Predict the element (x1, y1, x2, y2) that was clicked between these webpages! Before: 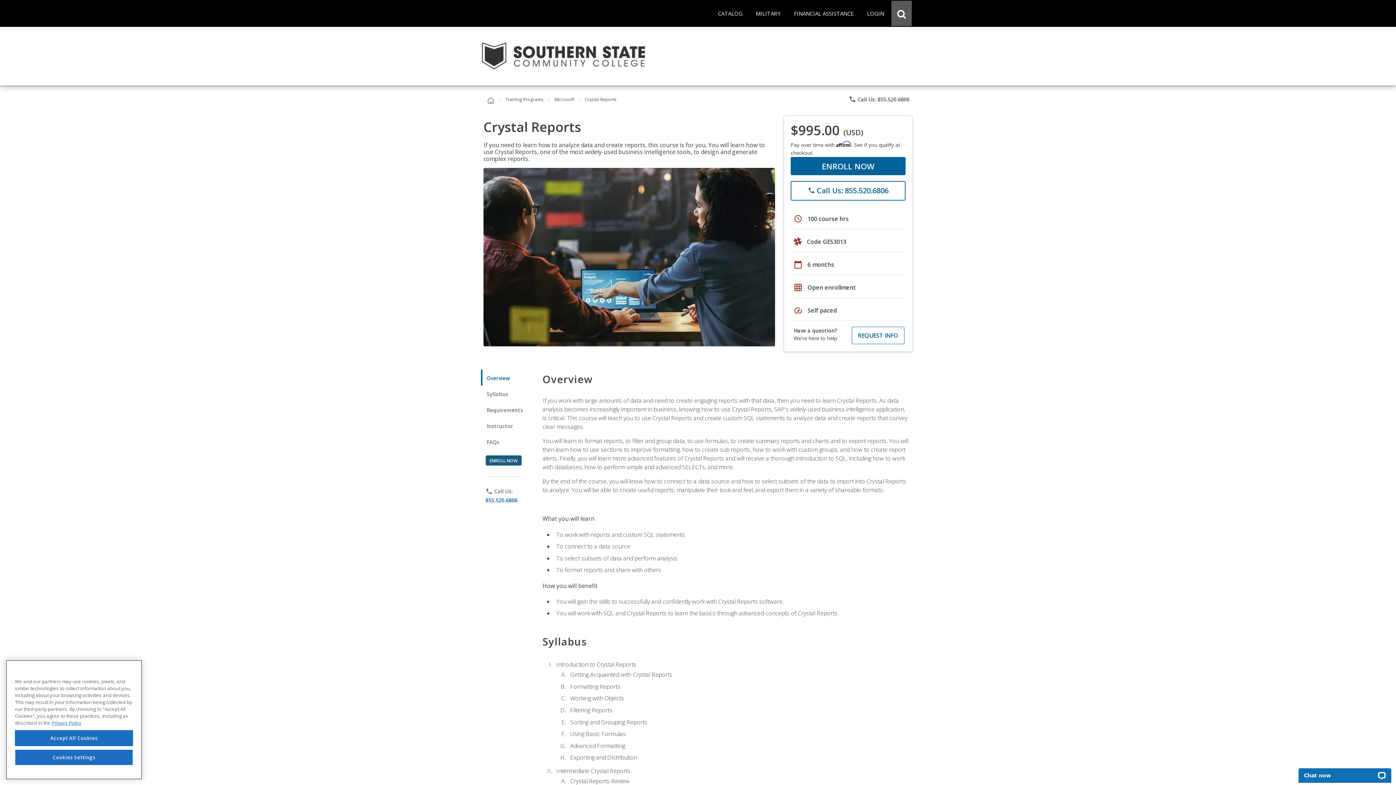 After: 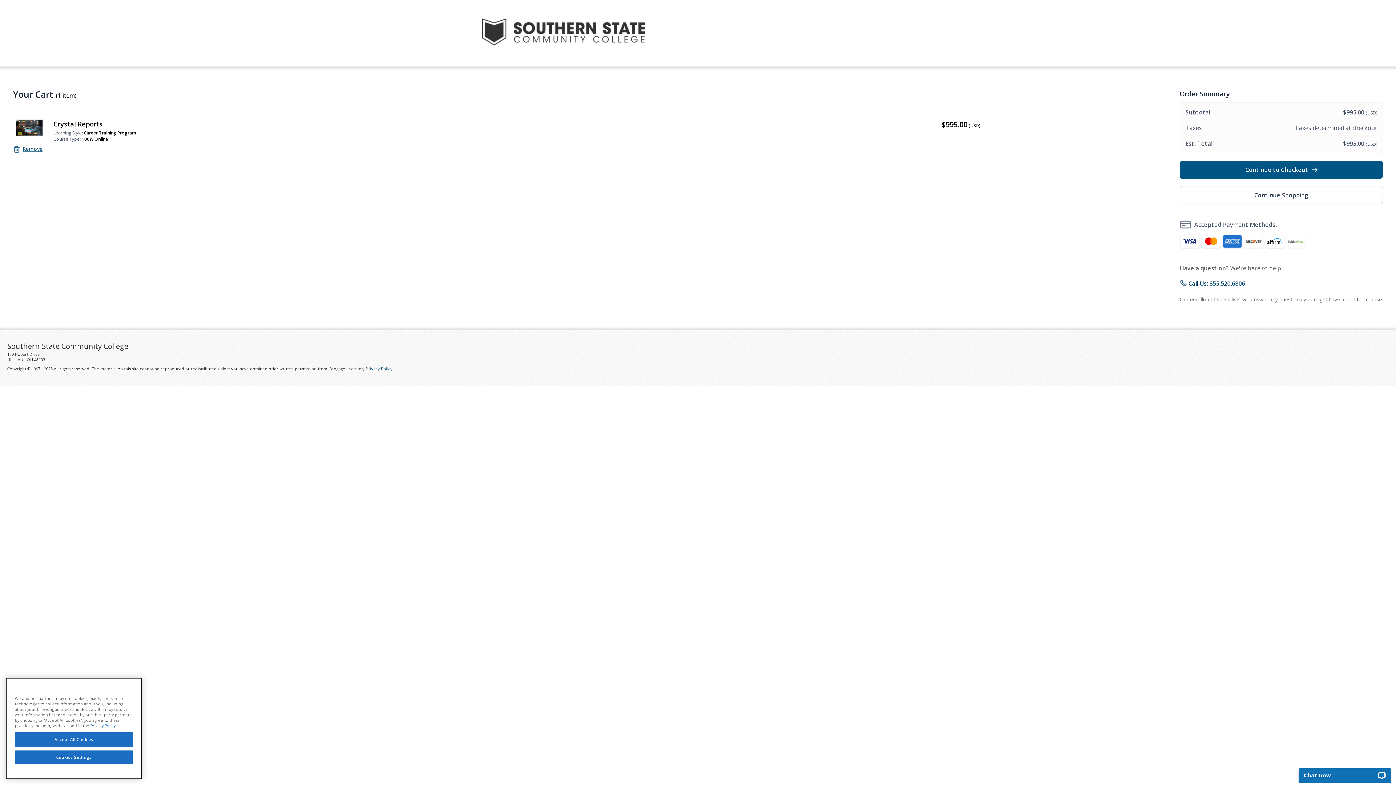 Action: label: ENROLL NOW bbox: (485, 455, 521, 465)